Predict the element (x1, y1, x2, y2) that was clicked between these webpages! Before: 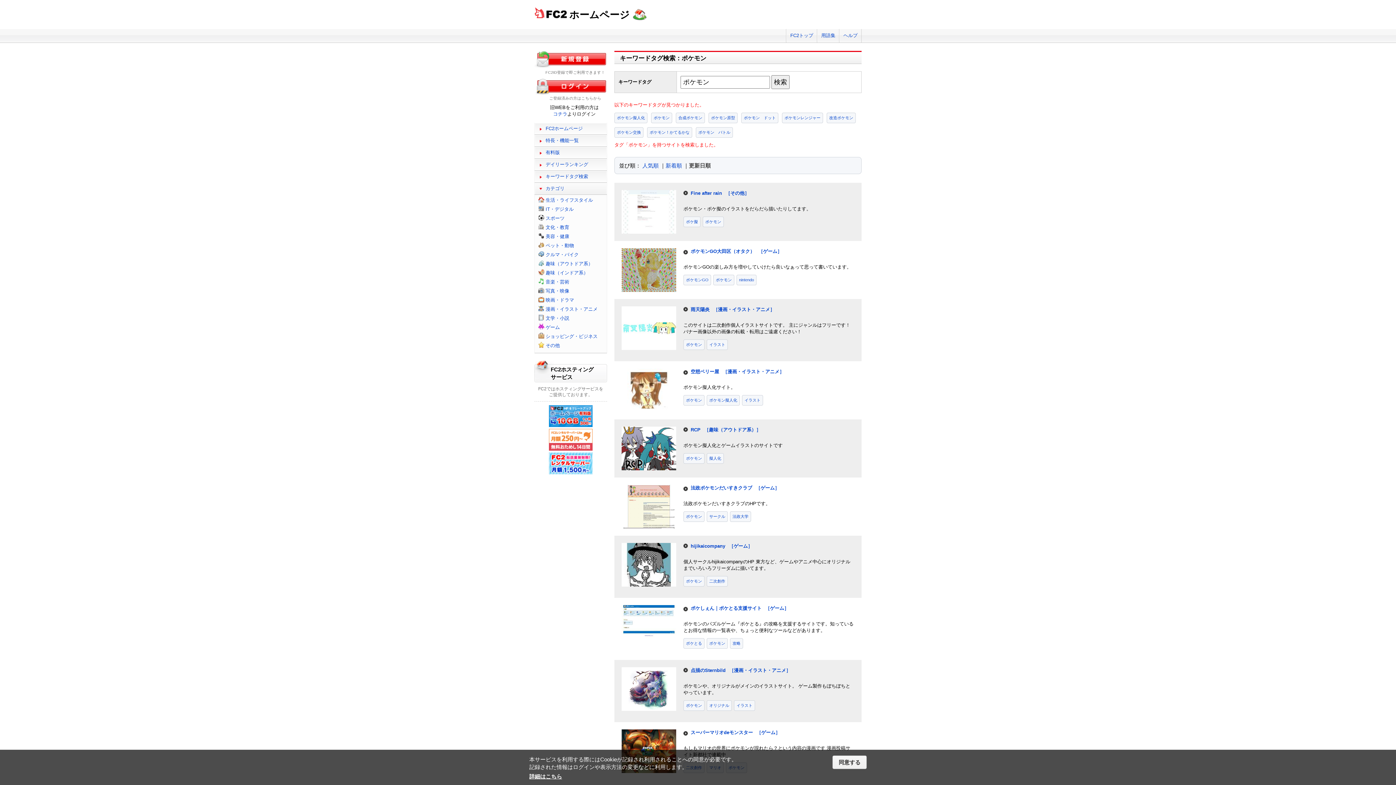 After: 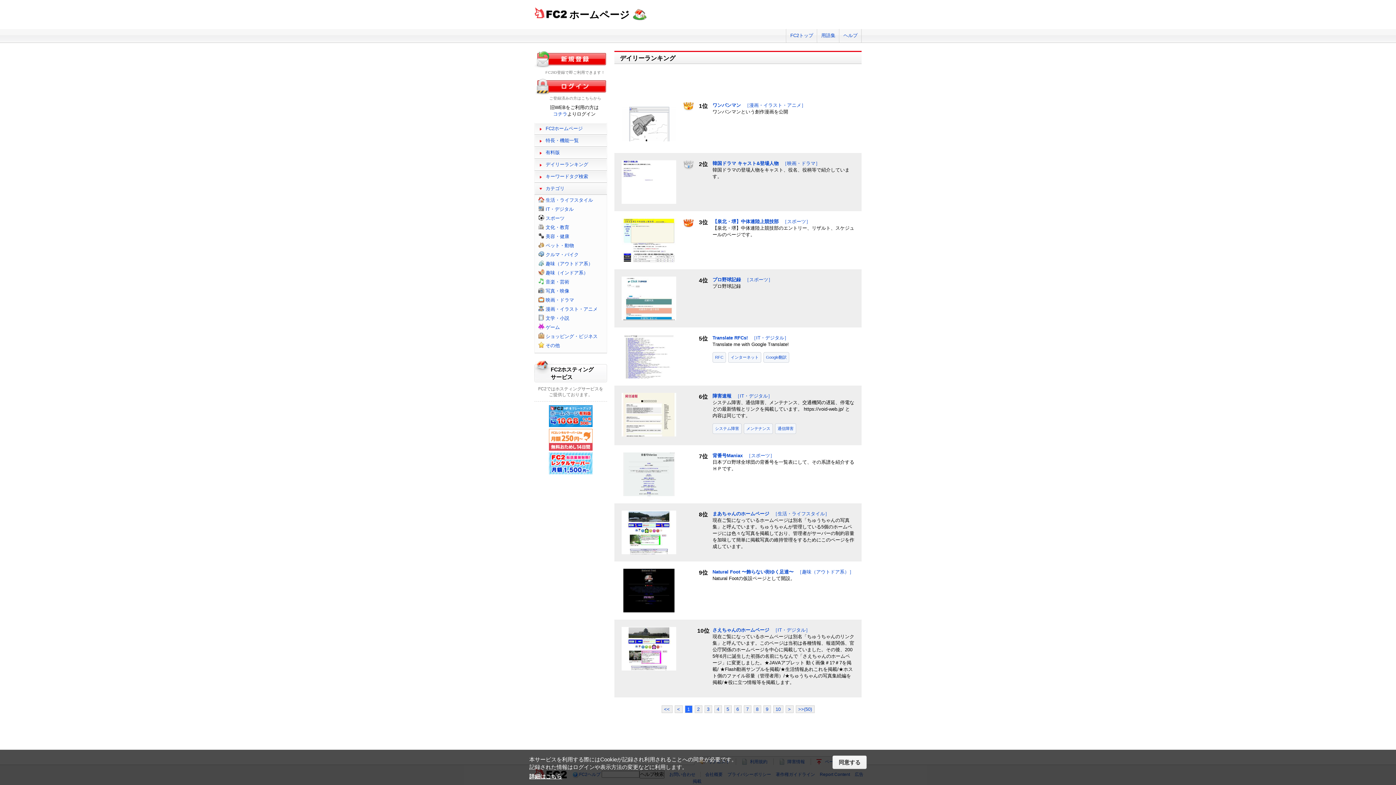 Action: bbox: (545, 161, 588, 167) label: デイリーランキング